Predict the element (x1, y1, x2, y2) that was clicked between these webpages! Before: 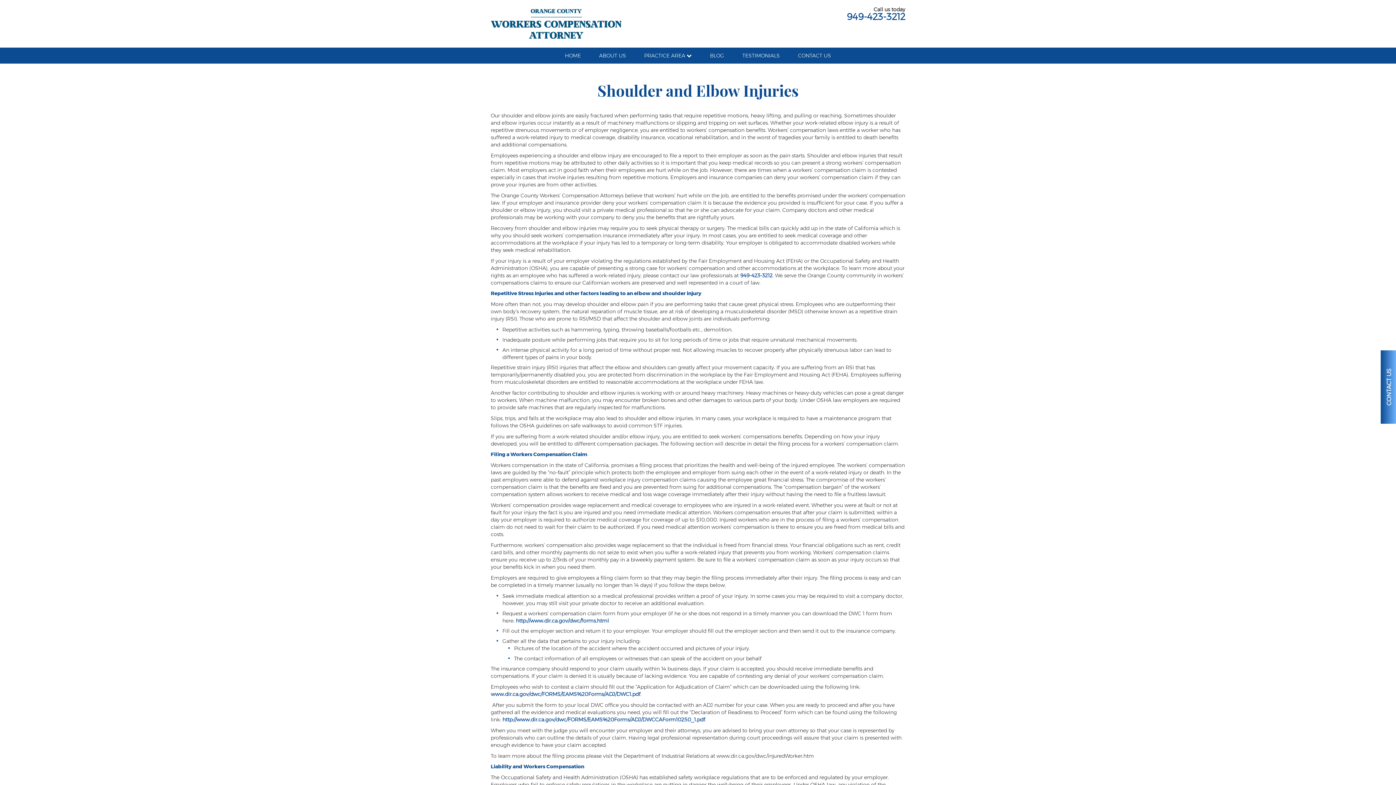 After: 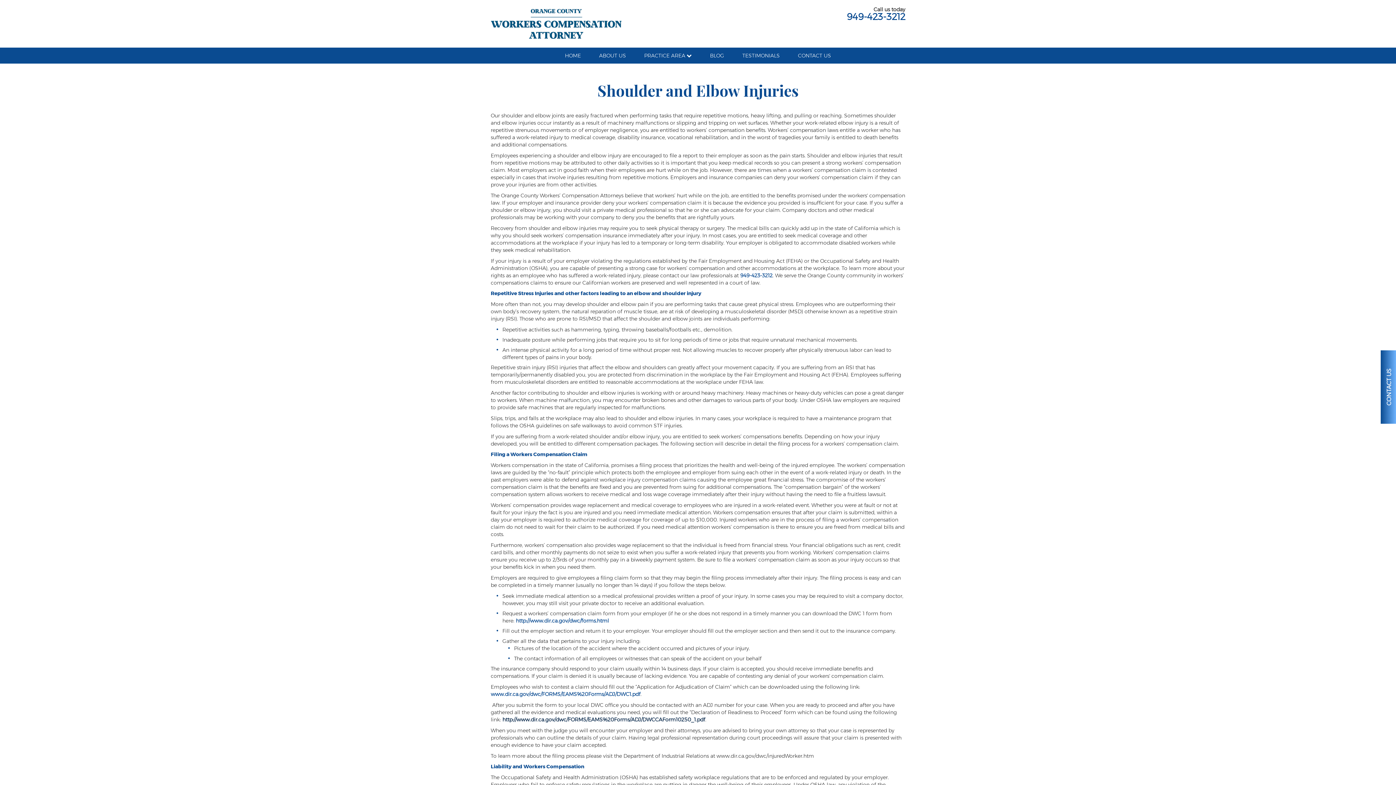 Action: bbox: (502, 716, 705, 723) label: http://www.dir.ca.gov/dwc/FORMS/EAMS%20Forms/ADJ/DWCCAForm10250_1.pdf